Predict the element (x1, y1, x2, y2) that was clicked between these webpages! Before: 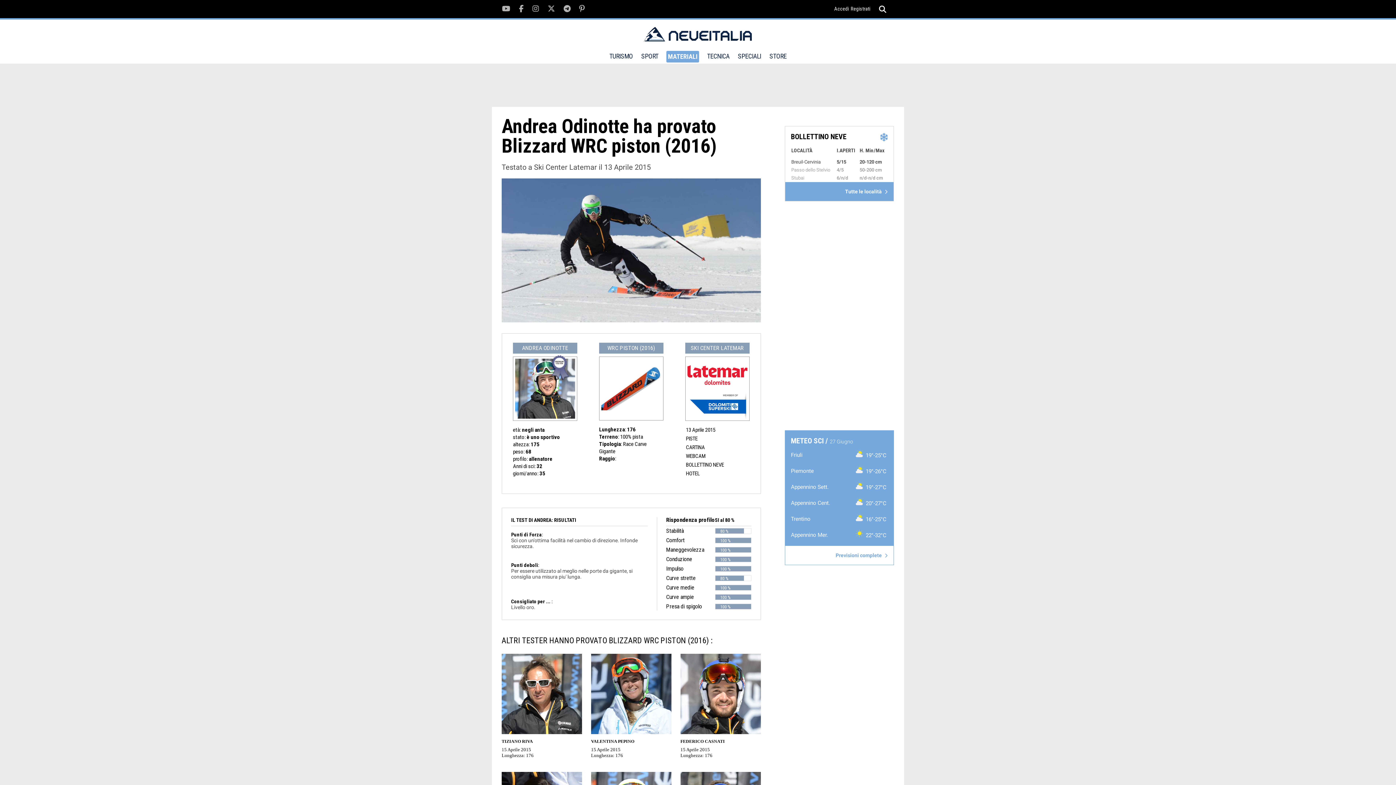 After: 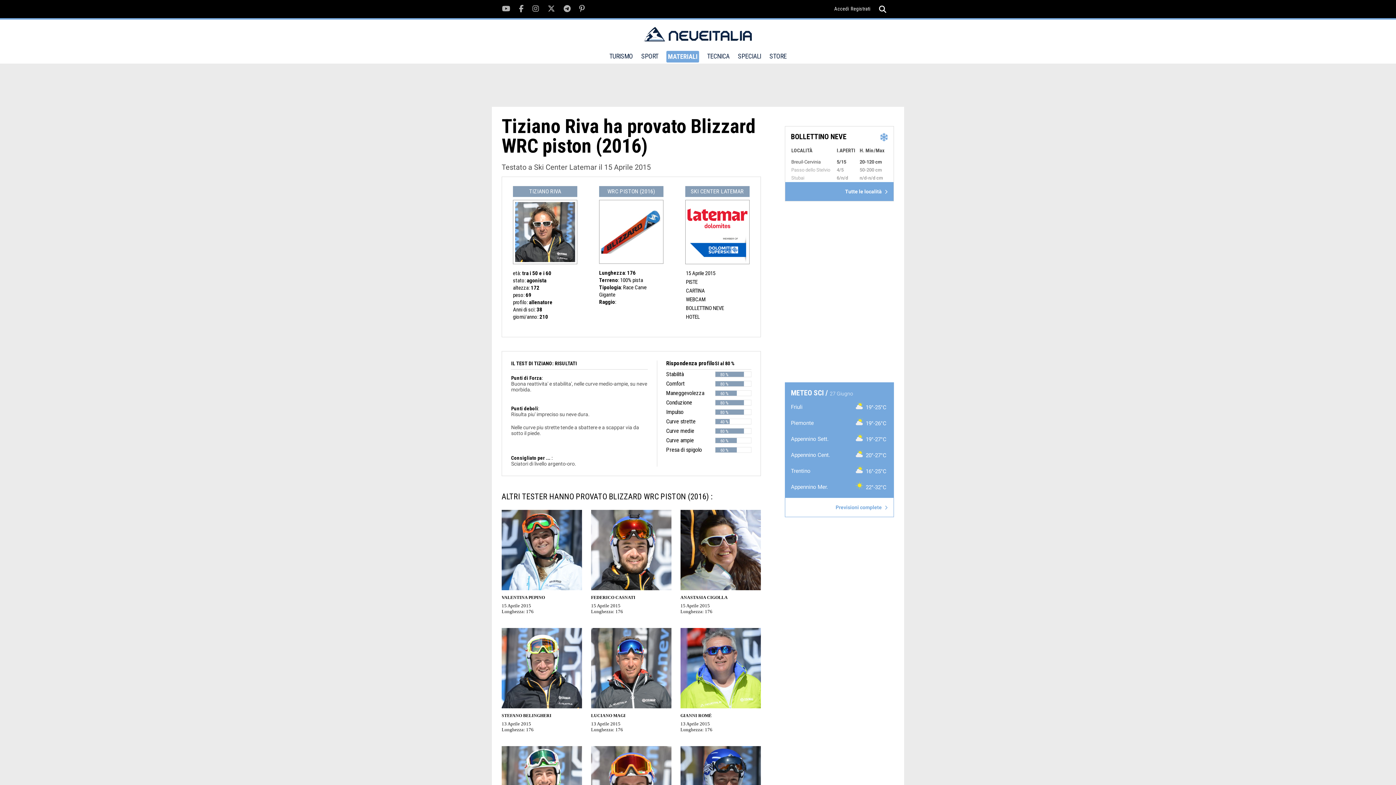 Action: label: TIZIANO RIVA

15 Aprile 2015 Lunghezza: 176 bbox: (501, 654, 582, 758)